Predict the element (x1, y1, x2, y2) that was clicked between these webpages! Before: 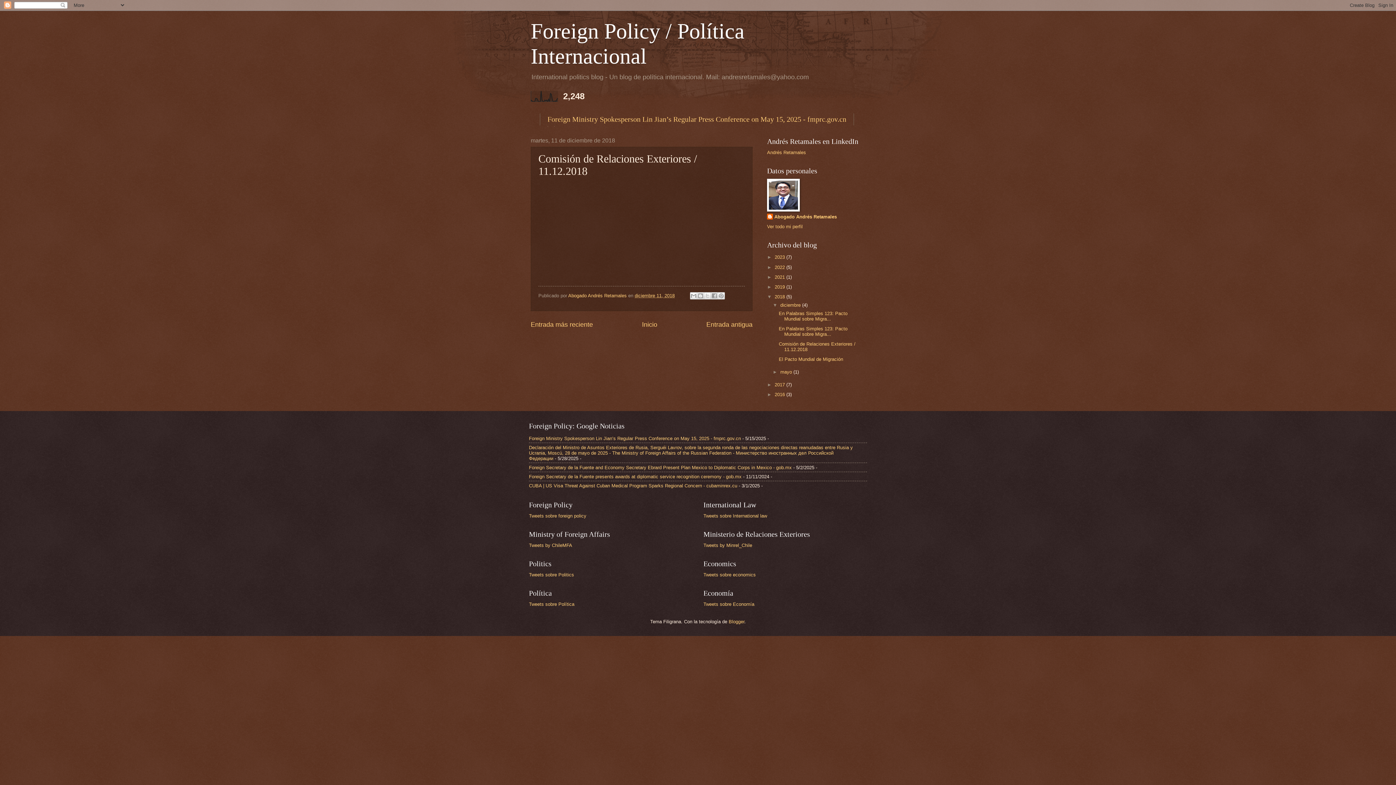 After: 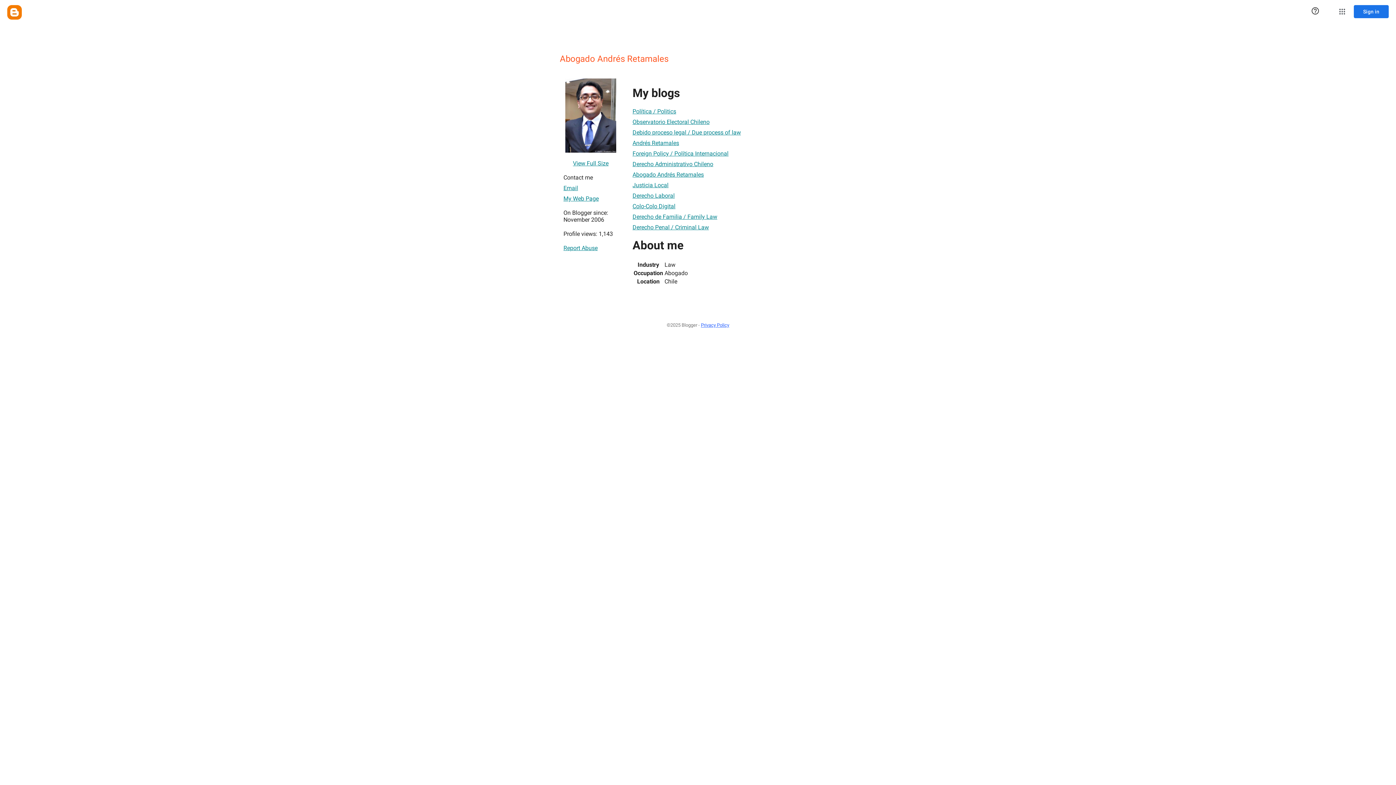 Action: label: Abogado Andrés Retamales  bbox: (568, 292, 628, 298)